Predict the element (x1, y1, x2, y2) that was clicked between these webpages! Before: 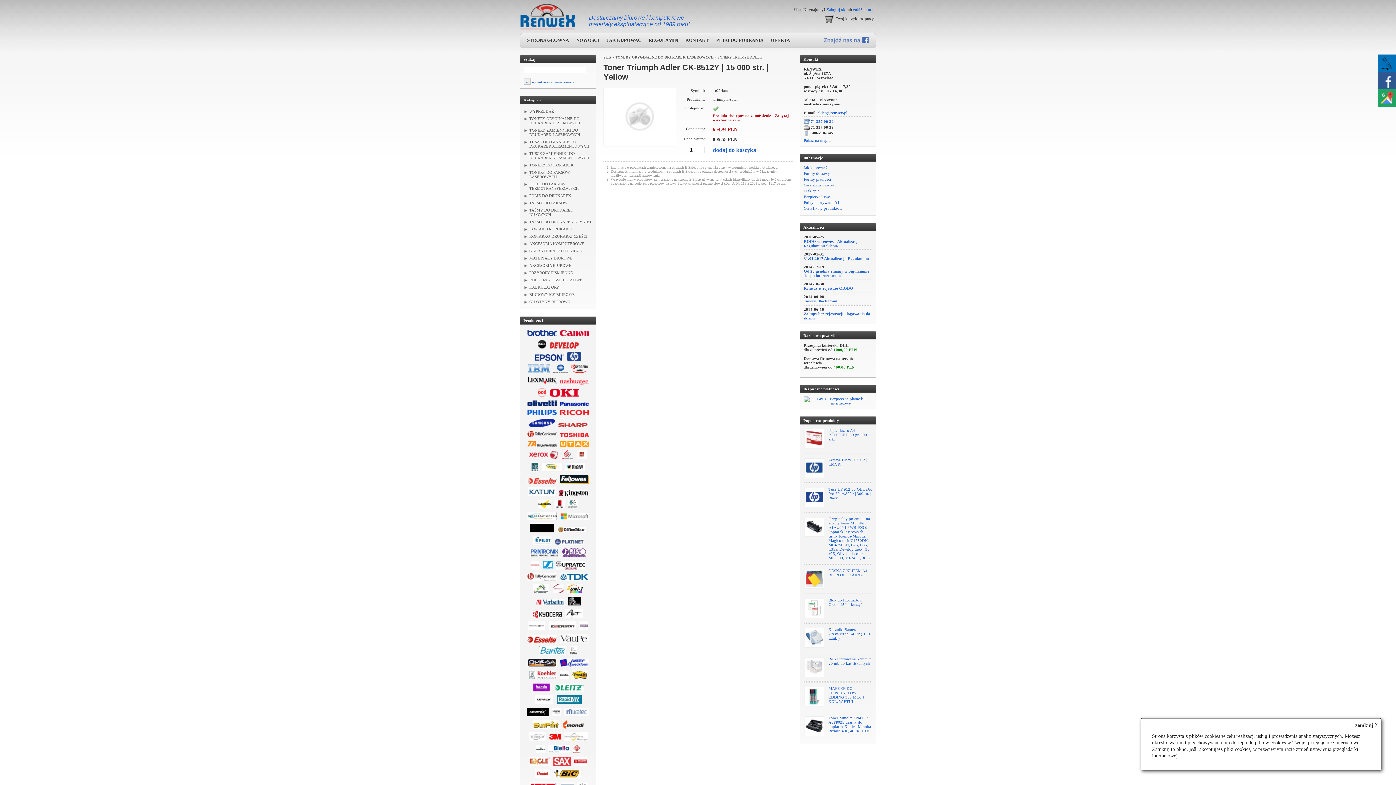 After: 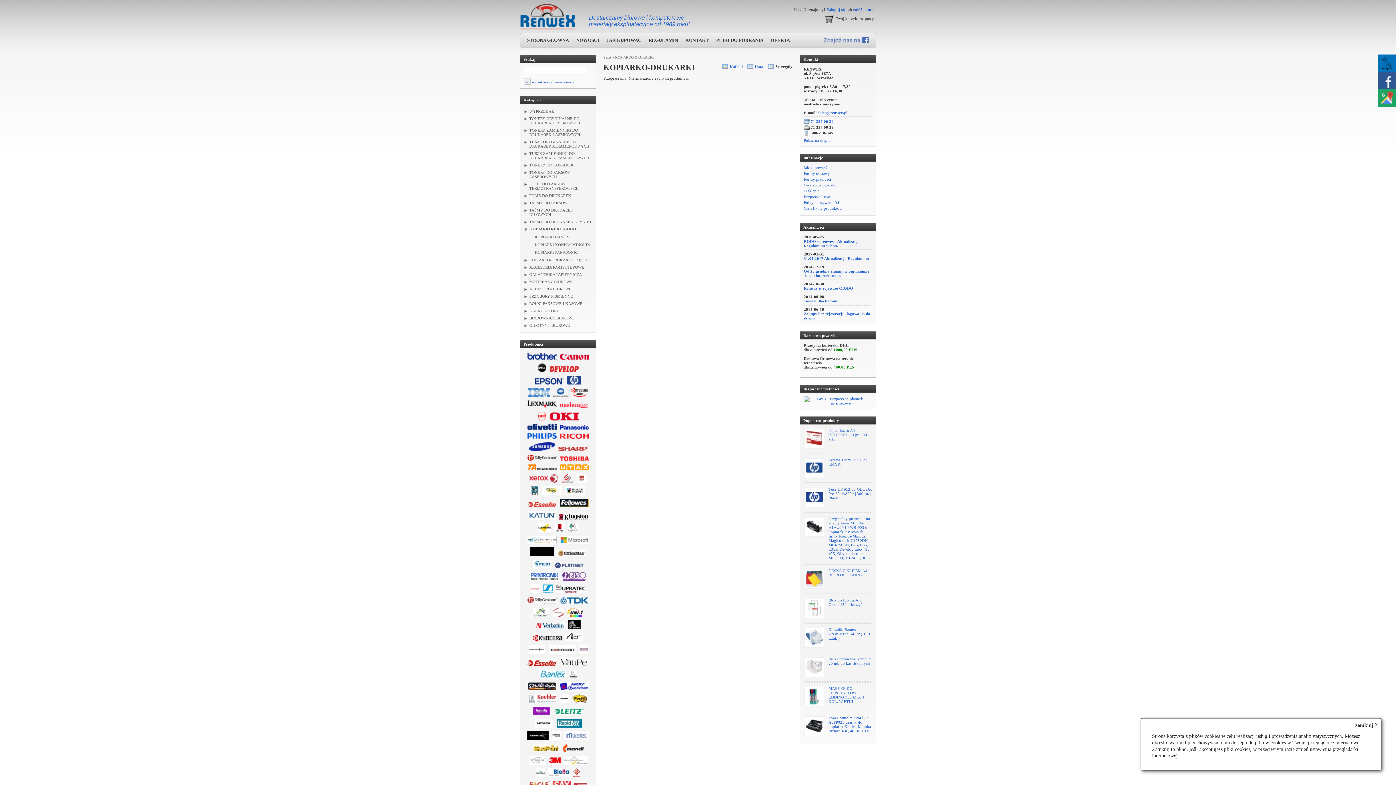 Action: bbox: (529, 226, 572, 231) label: KOPIARKO-DRUKARKI